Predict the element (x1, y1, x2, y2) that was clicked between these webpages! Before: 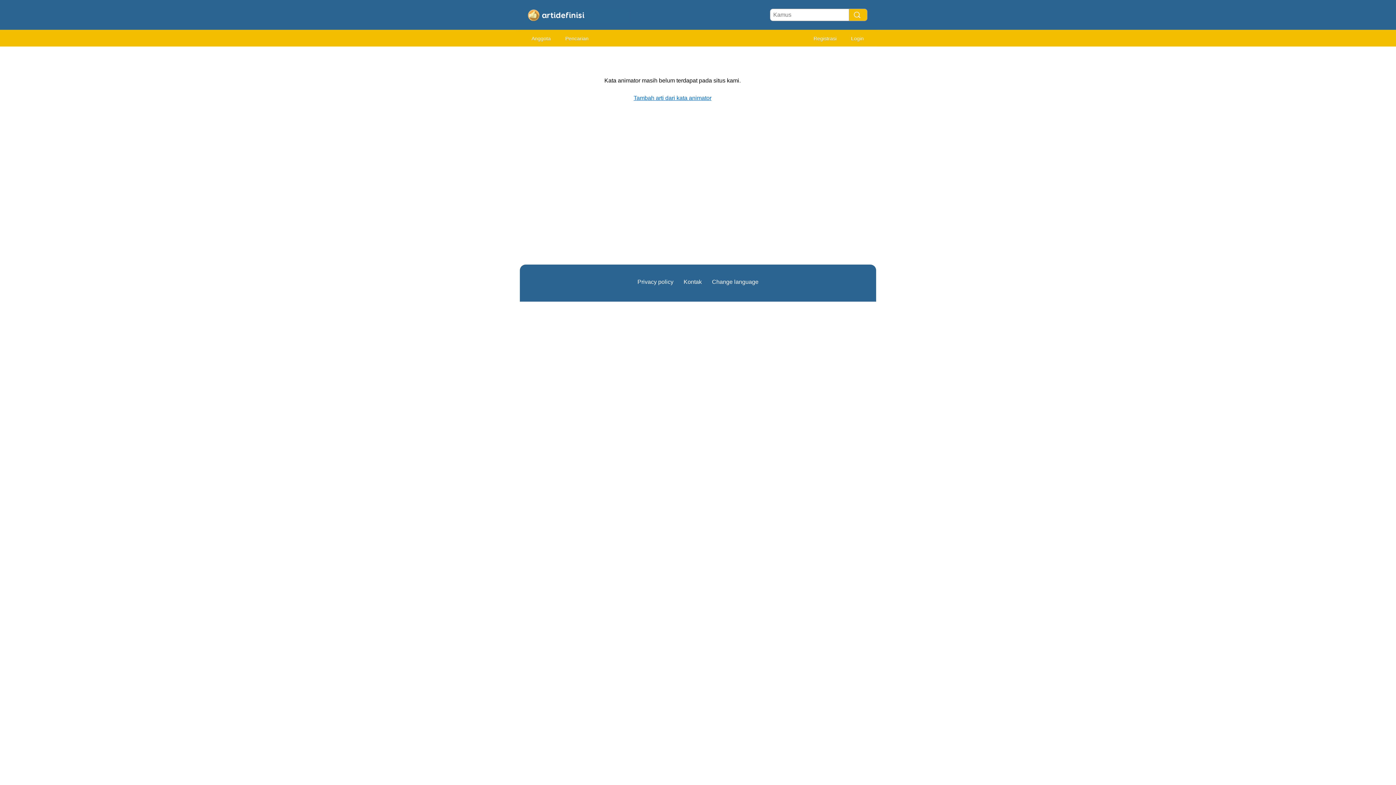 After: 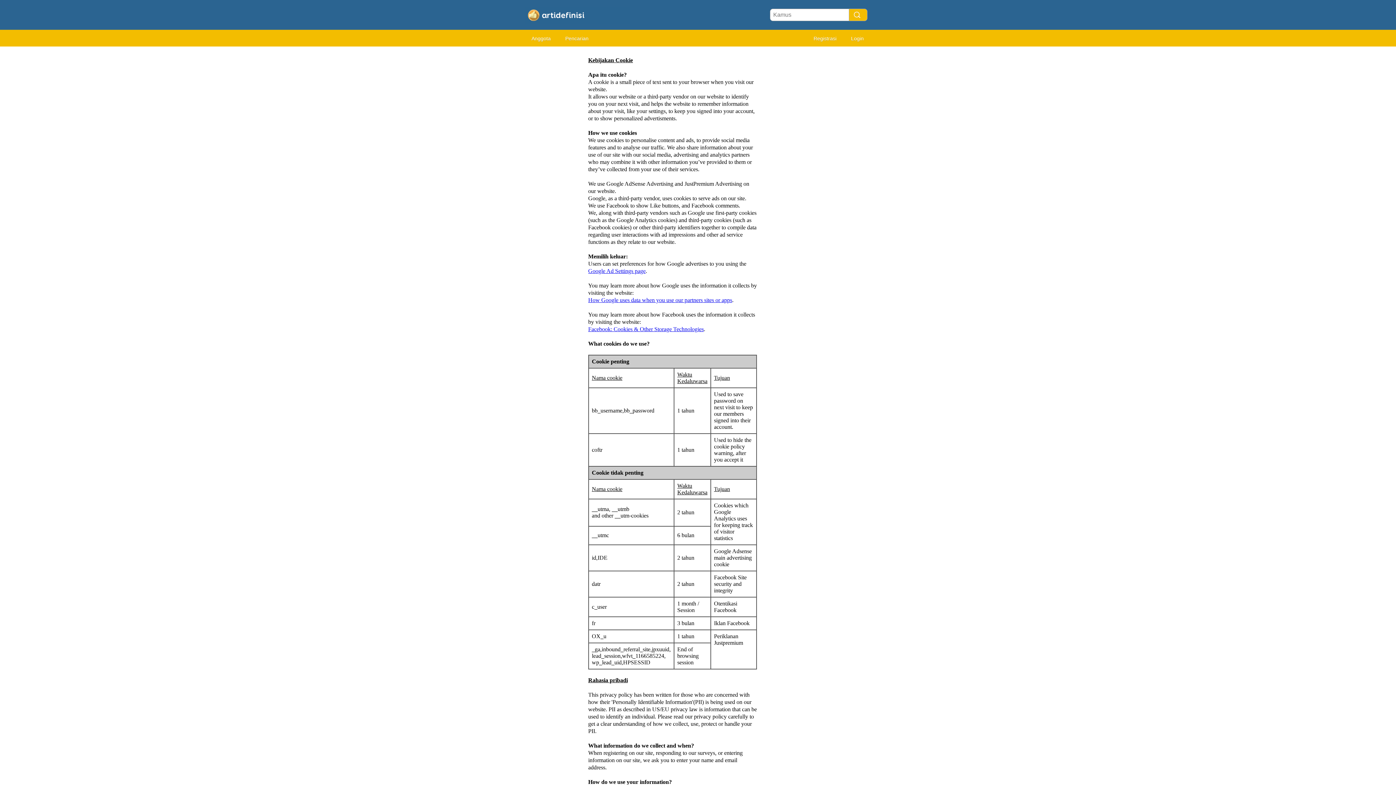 Action: bbox: (637, 278, 673, 285) label: Privacy policy